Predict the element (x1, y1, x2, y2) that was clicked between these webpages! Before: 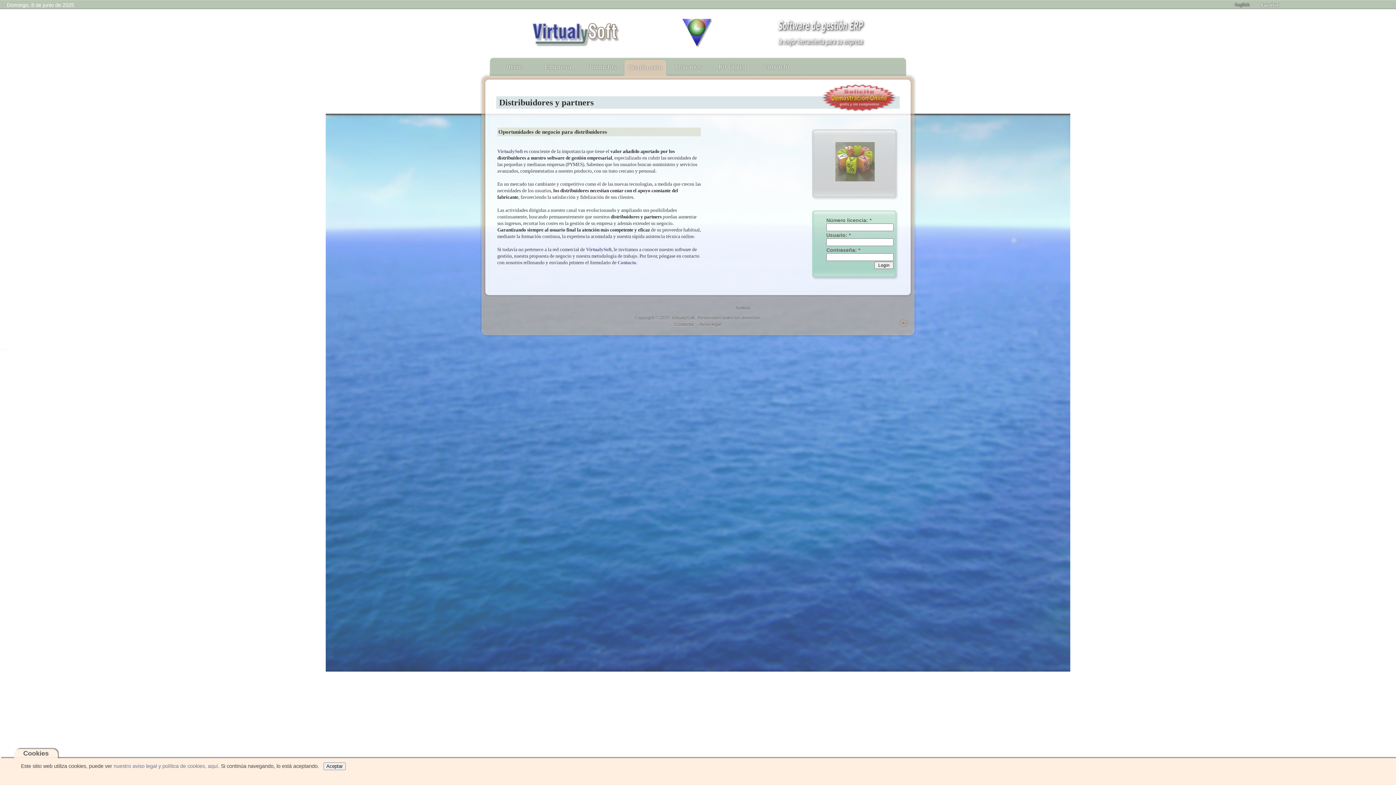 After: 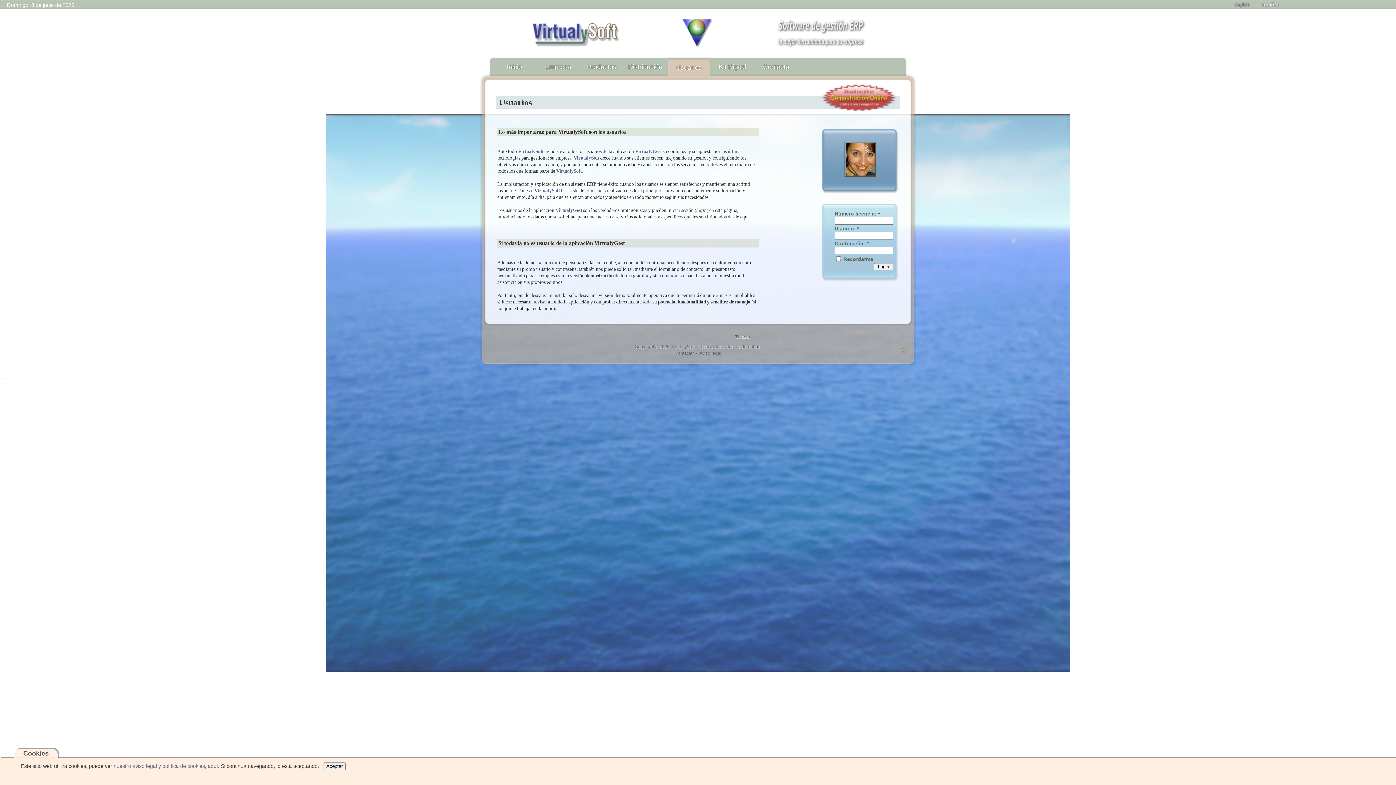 Action: bbox: (667, 57, 710, 75) label: Usuarios